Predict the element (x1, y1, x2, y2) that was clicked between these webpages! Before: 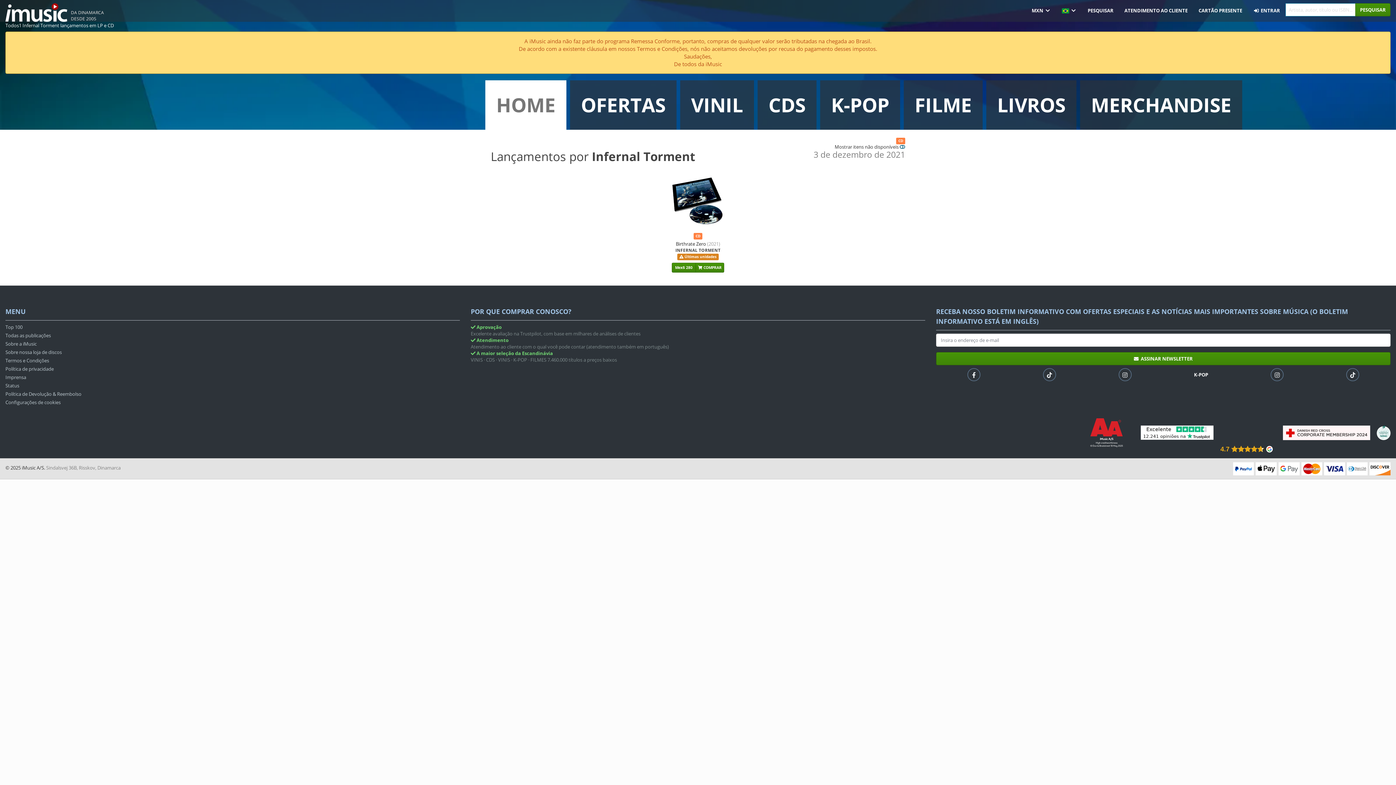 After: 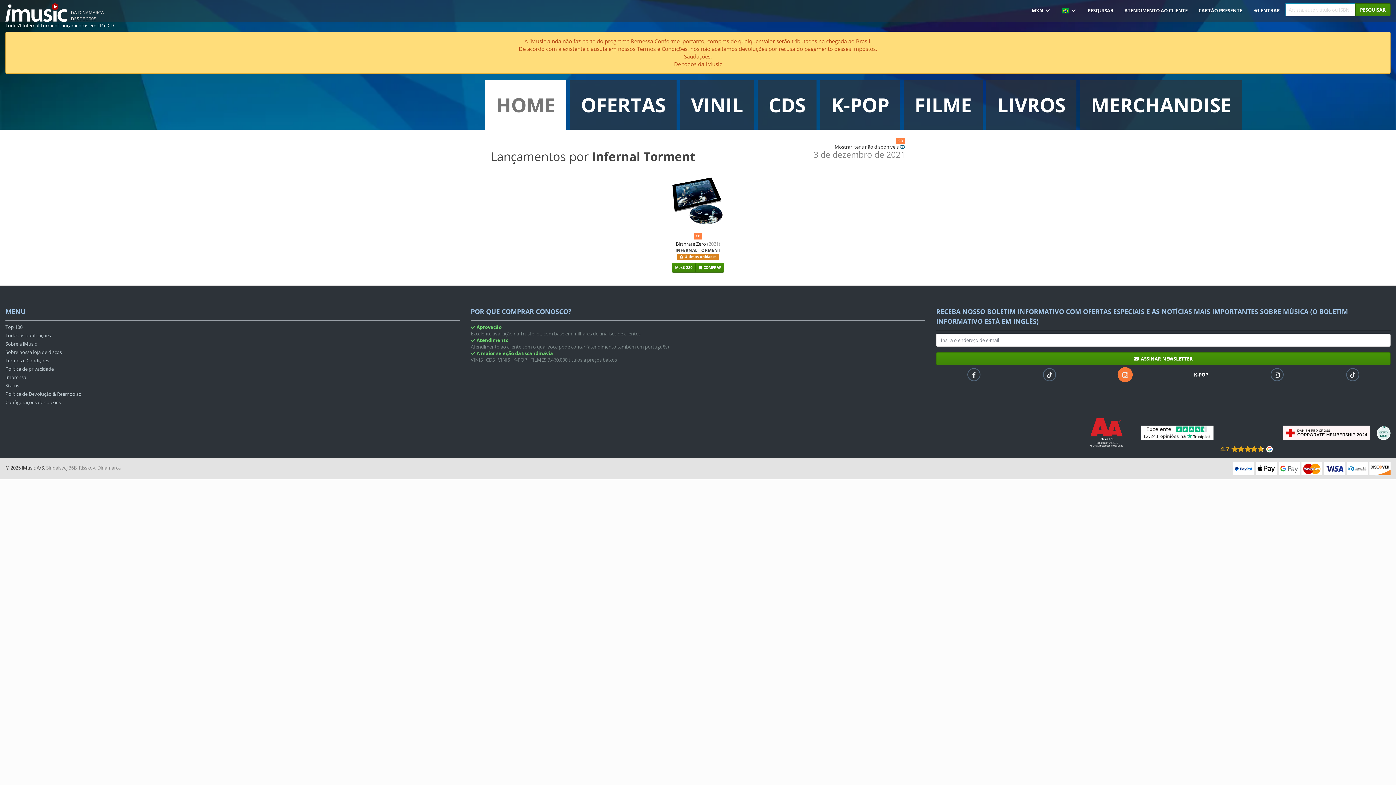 Action: bbox: (1119, 369, 1131, 384)